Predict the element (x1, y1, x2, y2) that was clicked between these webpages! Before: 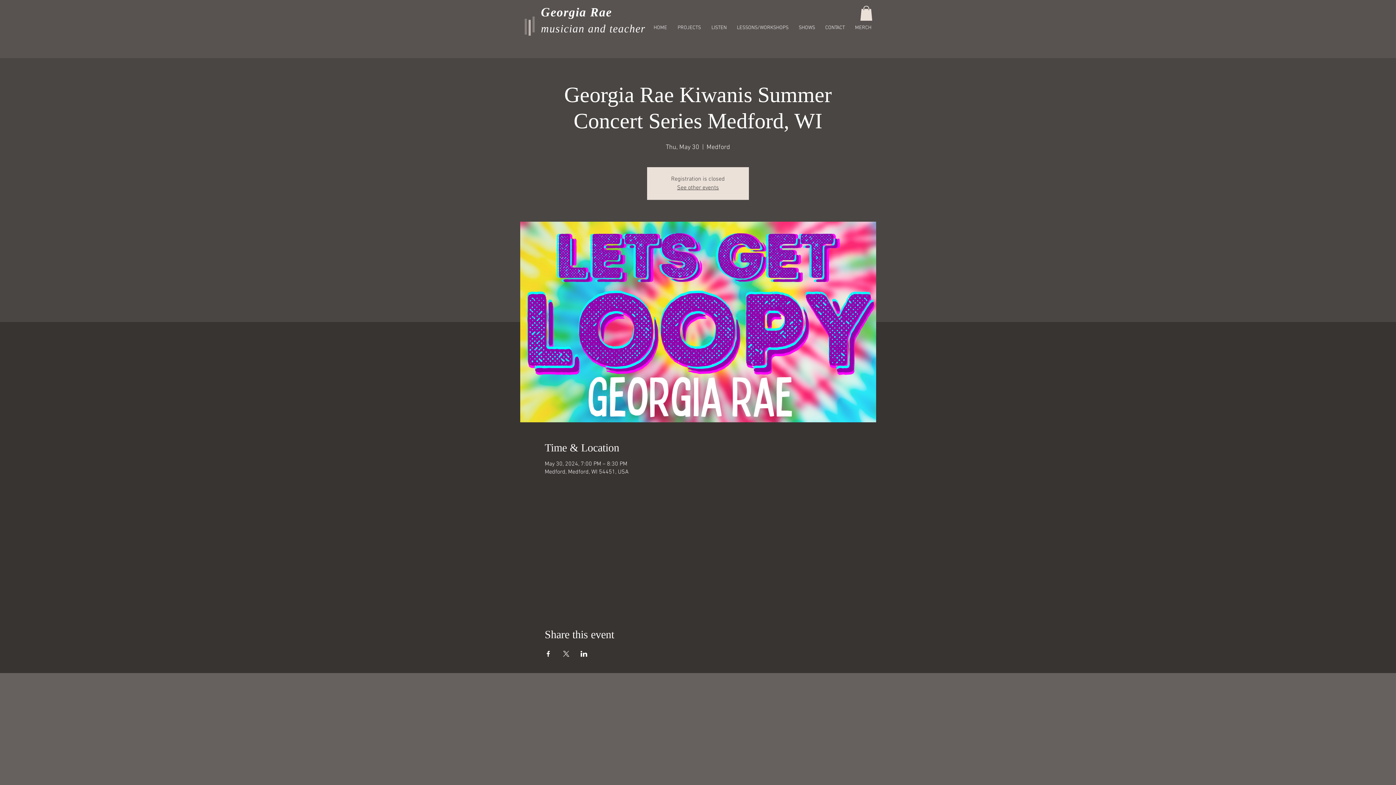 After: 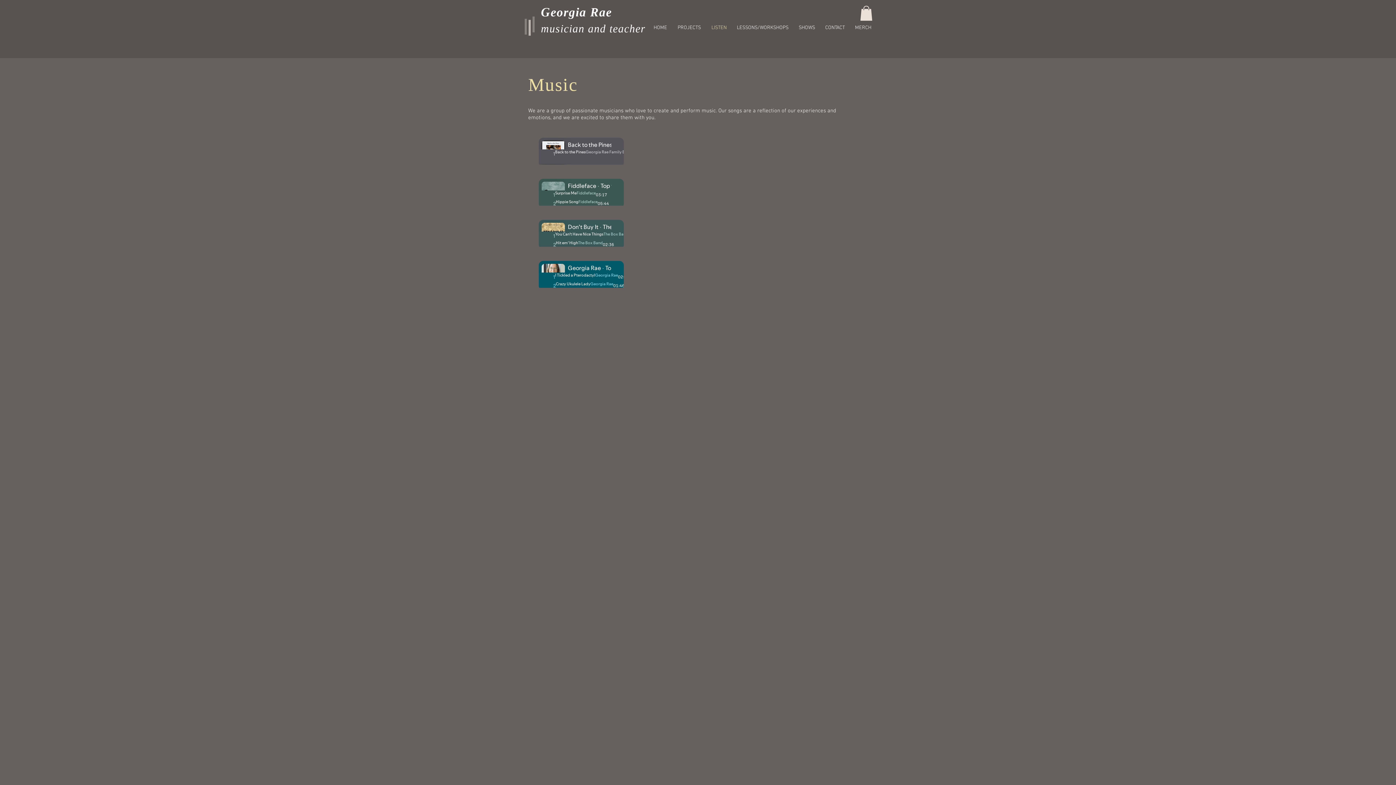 Action: label: LISTEN bbox: (705, 22, 731, 33)